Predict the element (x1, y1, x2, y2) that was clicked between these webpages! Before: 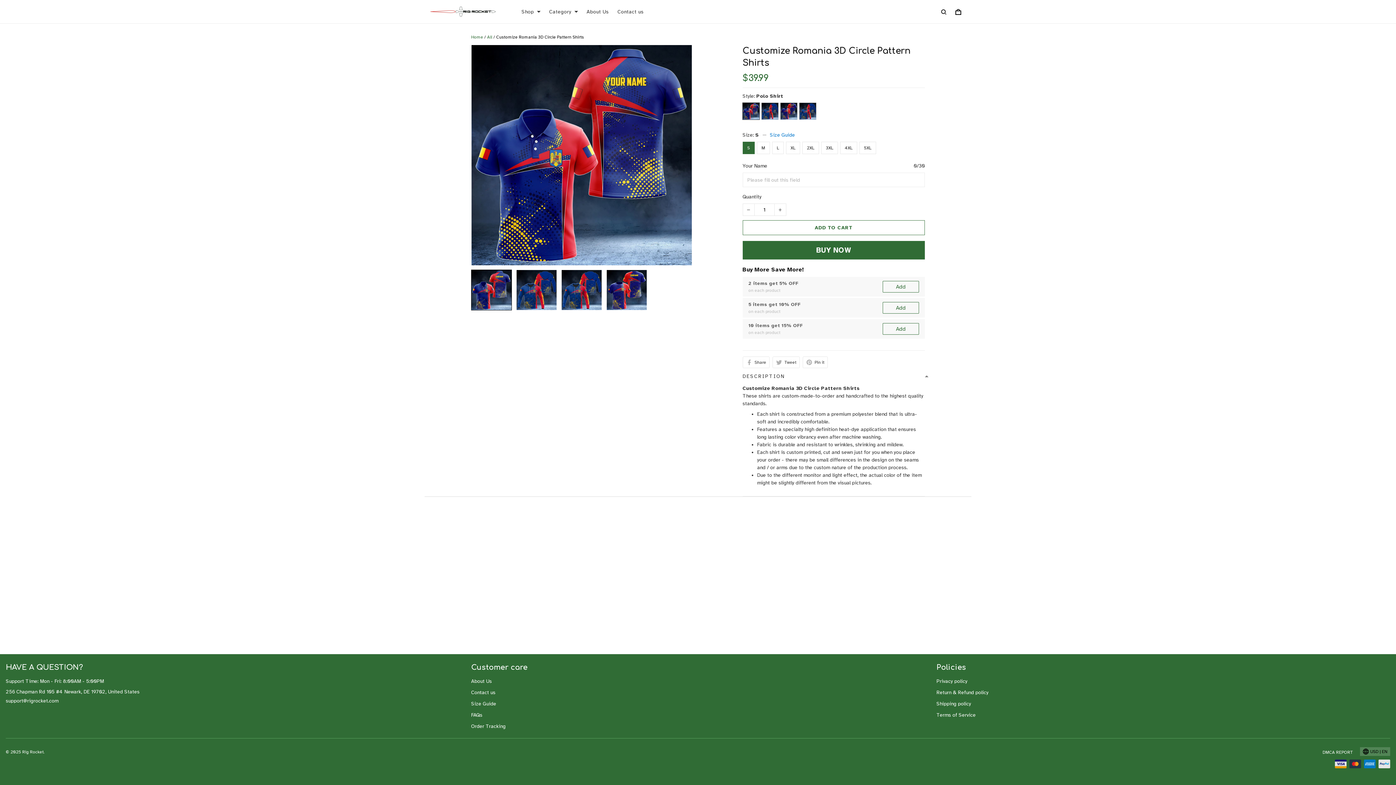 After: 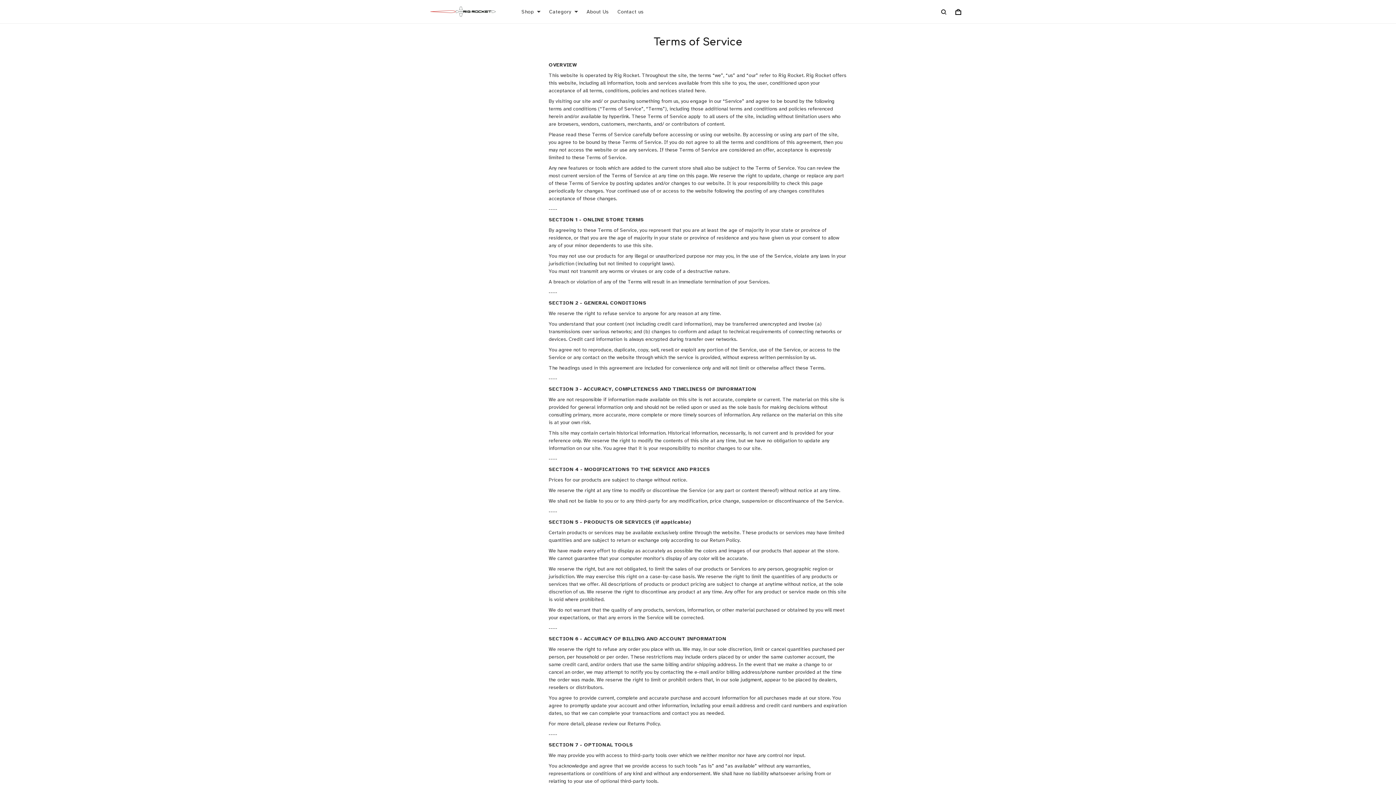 Action: label: Terms of Service bbox: (936, 712, 975, 718)